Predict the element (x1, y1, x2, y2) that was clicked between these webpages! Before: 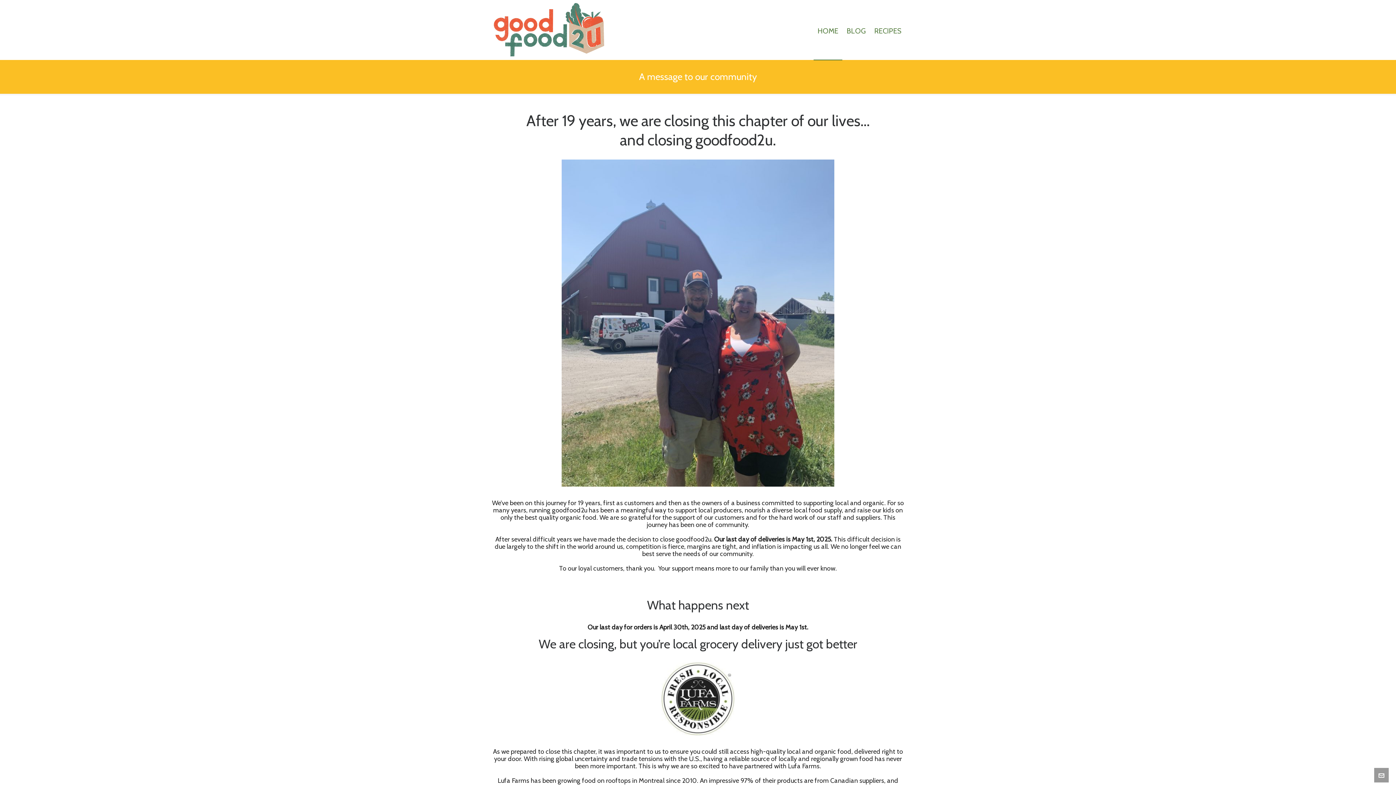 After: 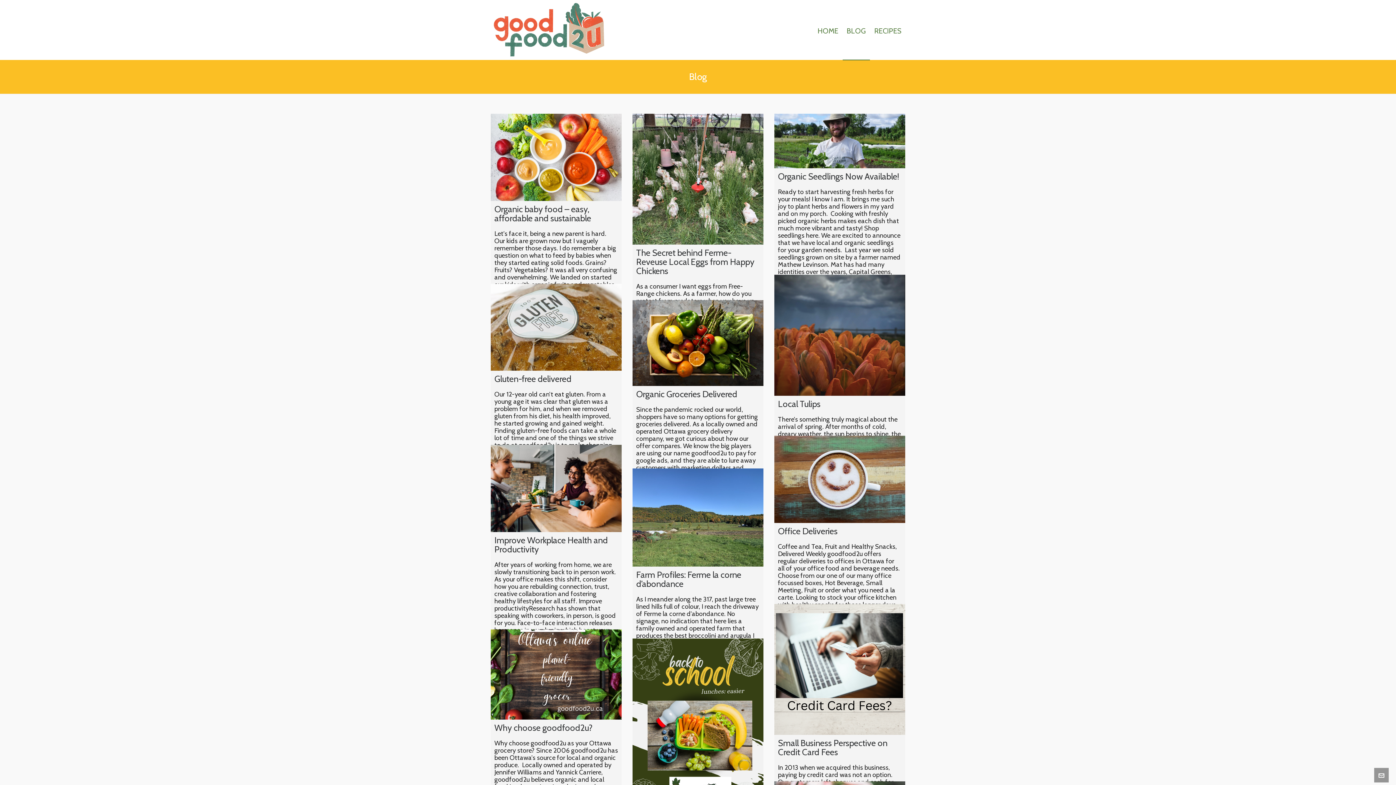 Action: bbox: (842, 0, 870, 60) label: BLOG